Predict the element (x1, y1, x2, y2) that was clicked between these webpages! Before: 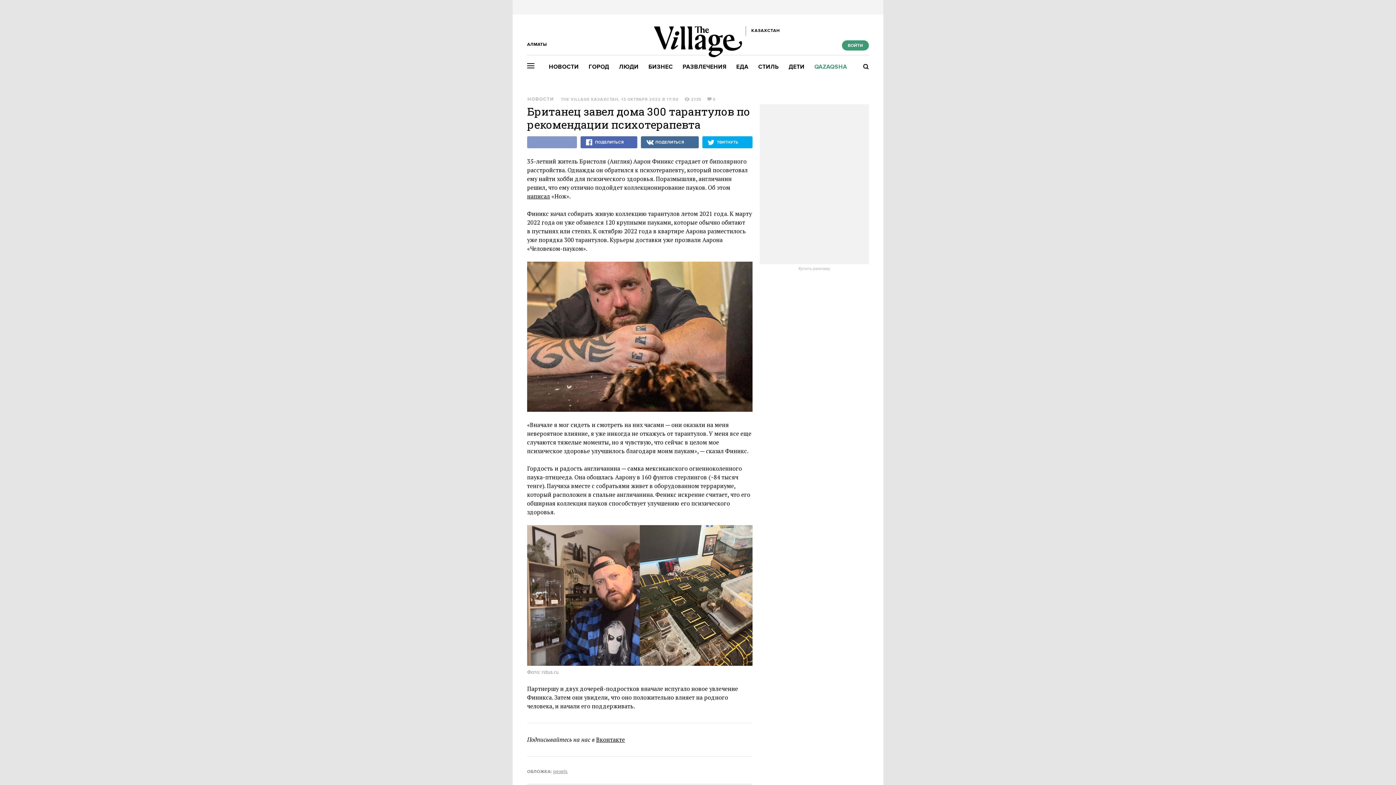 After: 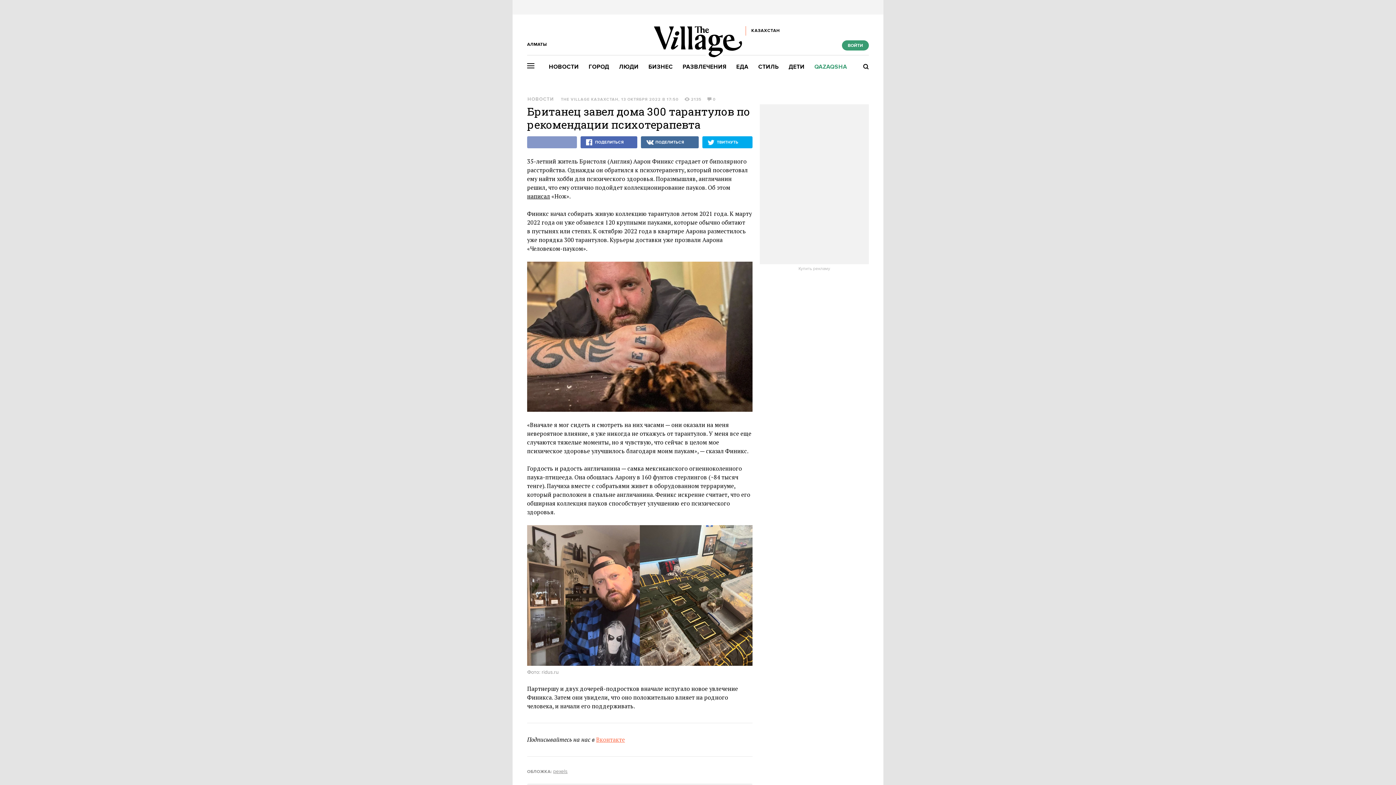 Action: bbox: (596, 736, 625, 744) label: Вконтакте